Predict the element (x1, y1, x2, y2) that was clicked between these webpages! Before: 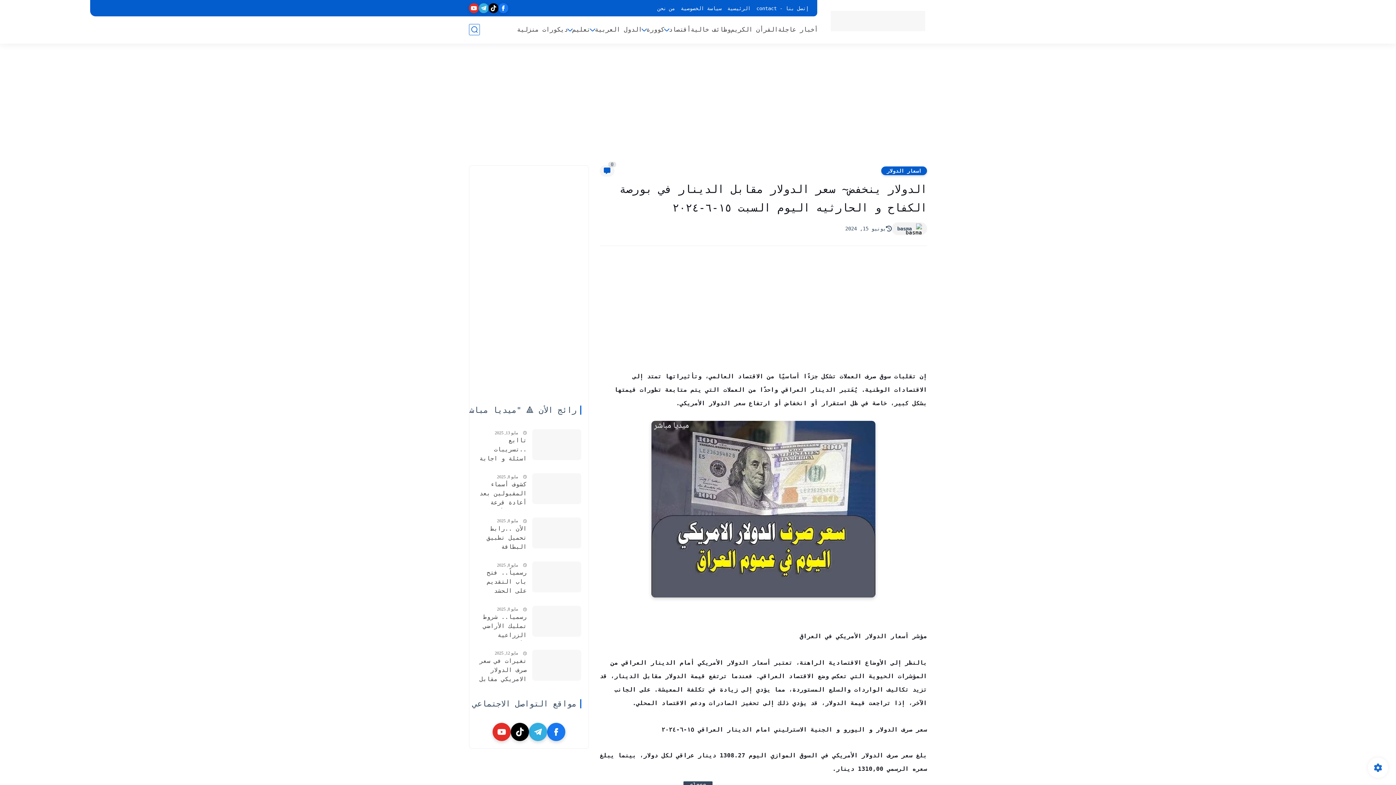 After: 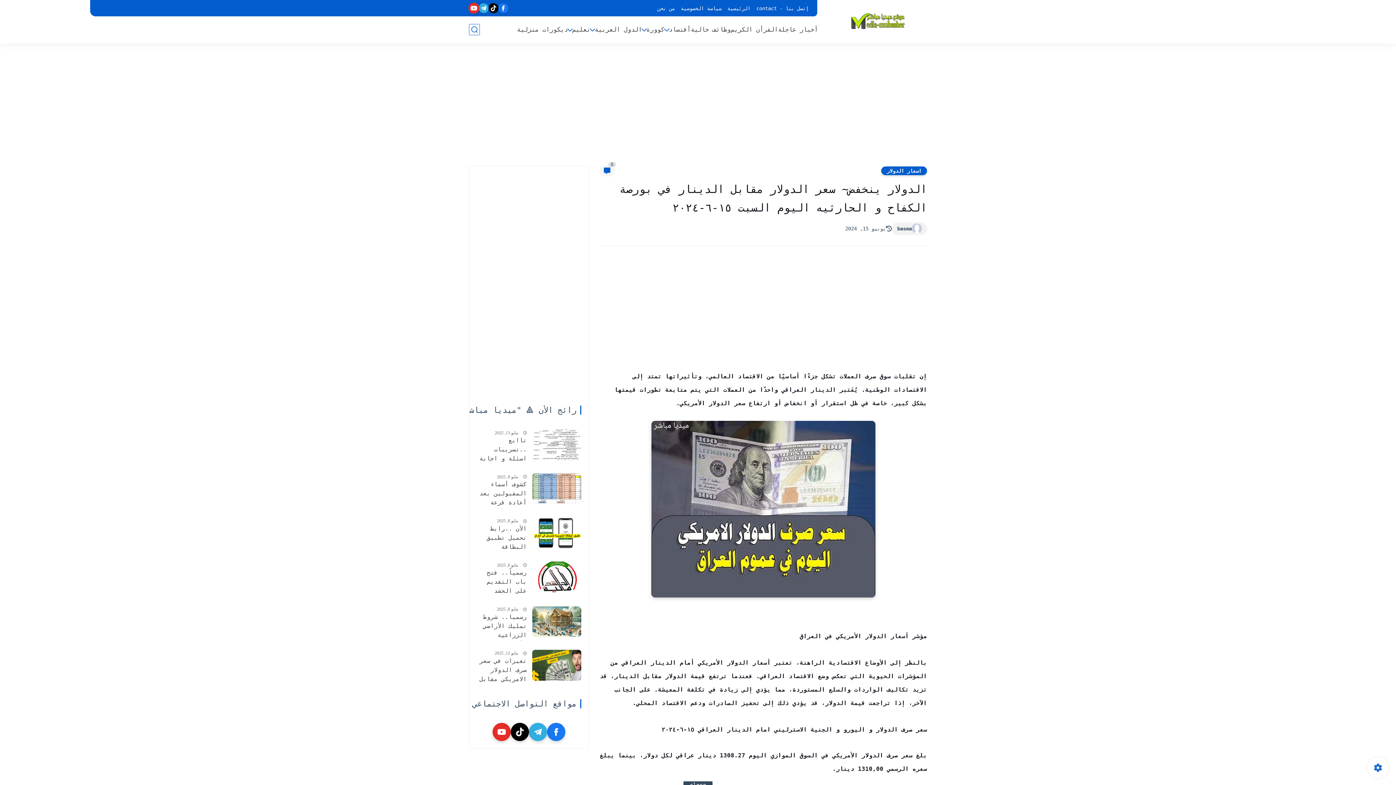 Action: bbox: (469, 3, 478, 13)